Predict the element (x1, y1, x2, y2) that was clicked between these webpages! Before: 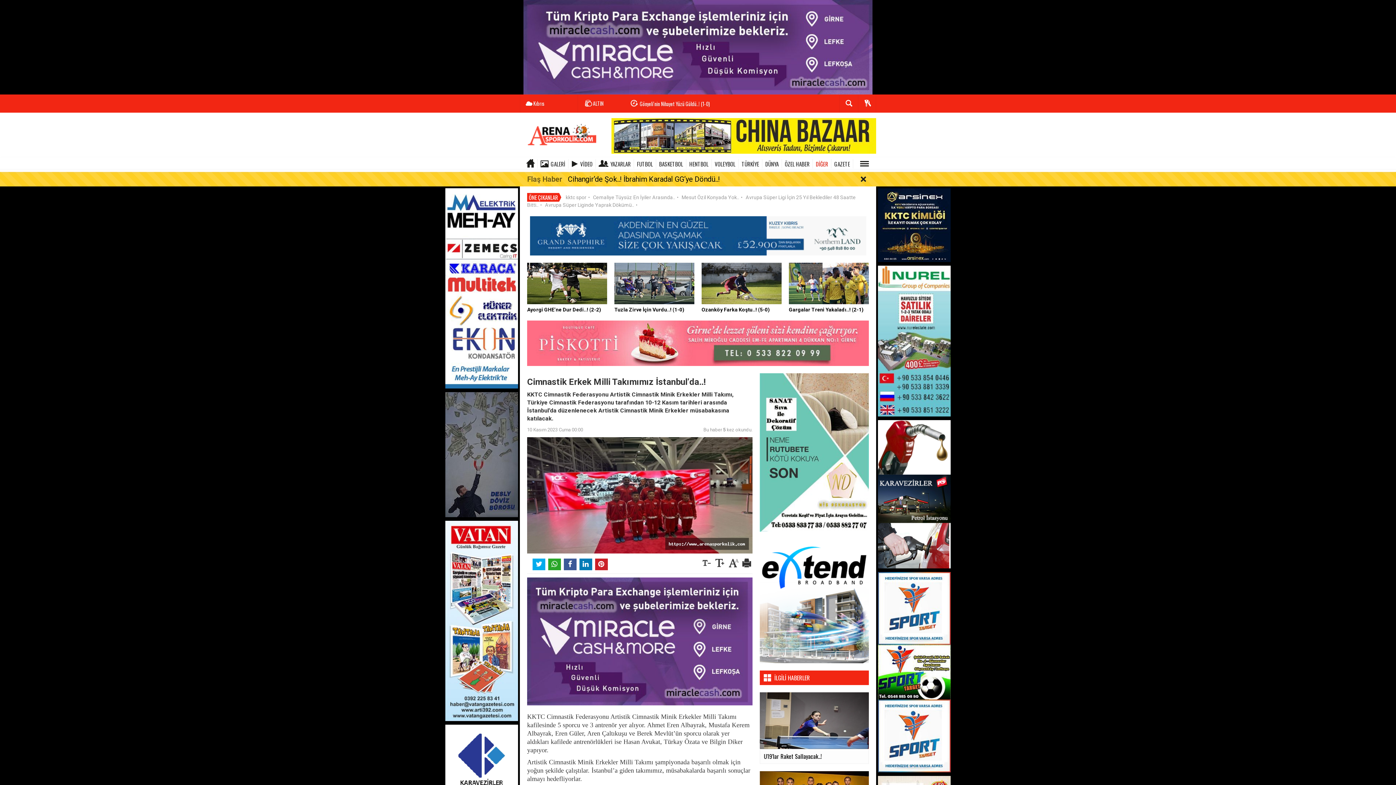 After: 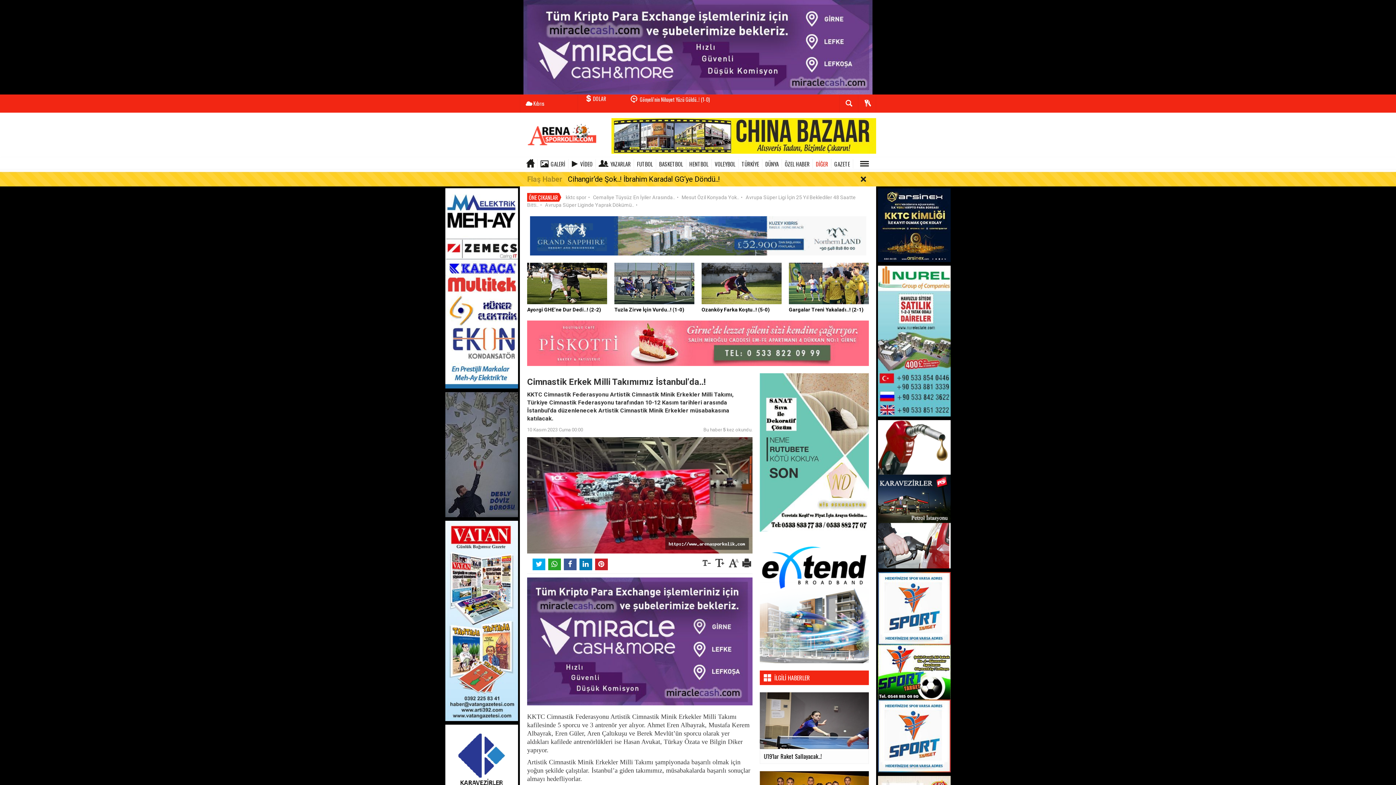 Action: bbox: (878, 491, 950, 496)